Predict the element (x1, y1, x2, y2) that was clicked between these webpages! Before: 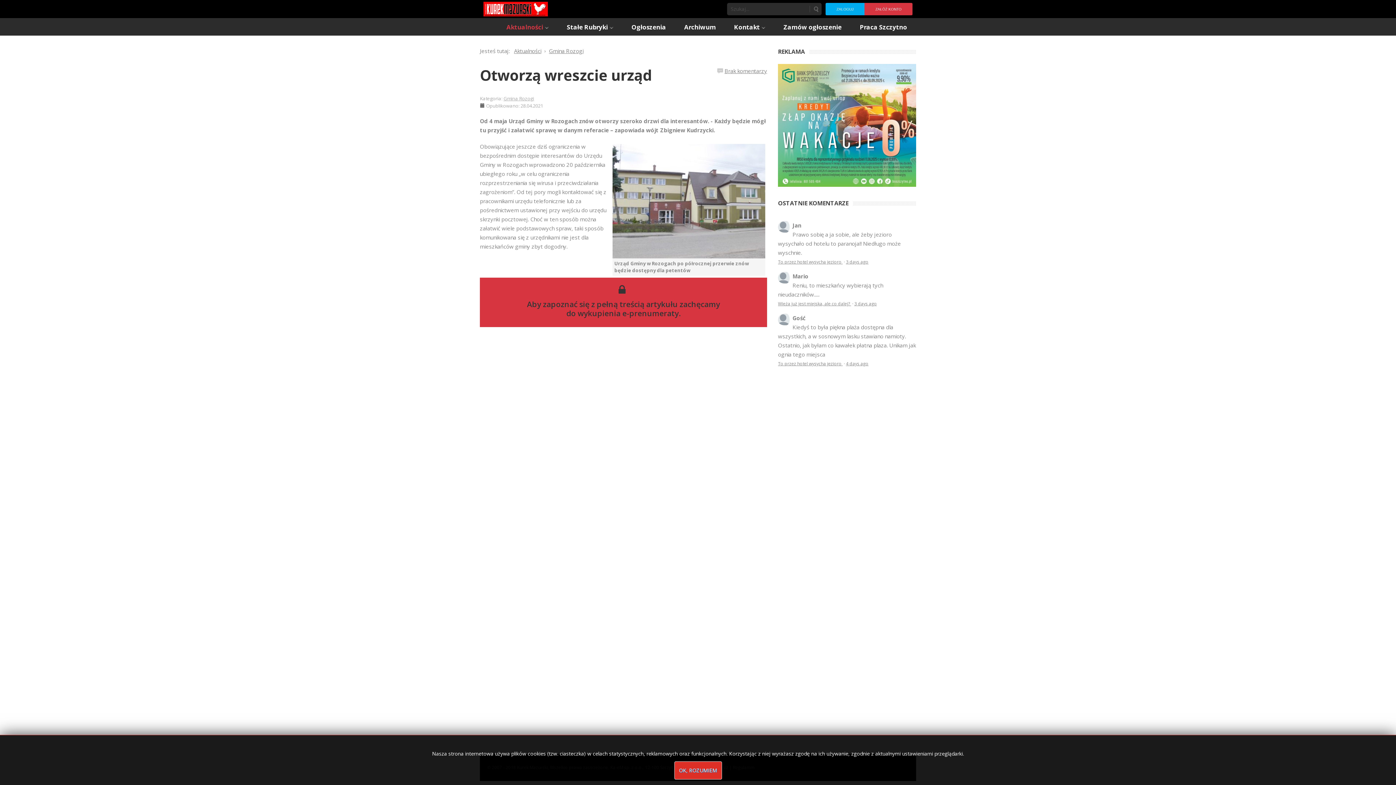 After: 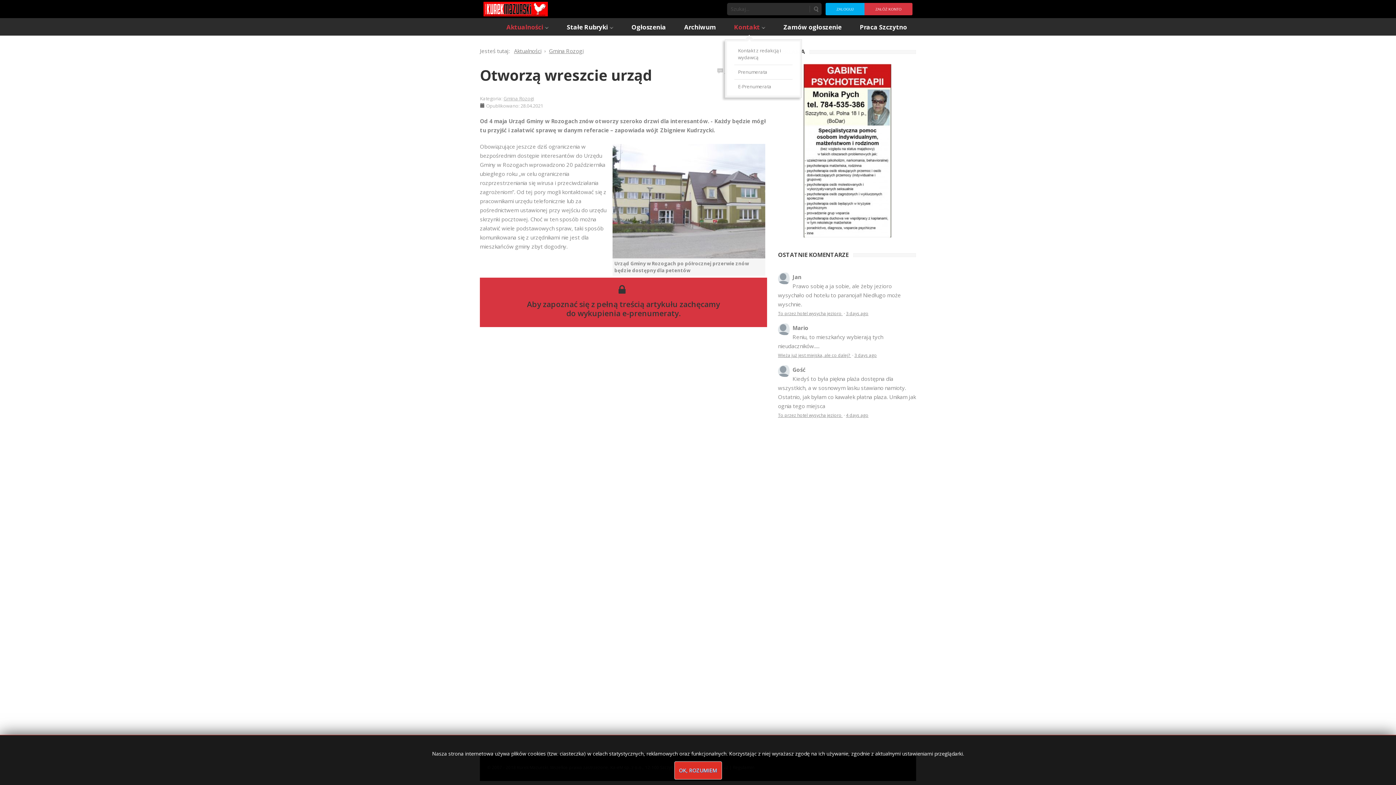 Action: label: Kontakt bbox: (725, 24, 774, 30)